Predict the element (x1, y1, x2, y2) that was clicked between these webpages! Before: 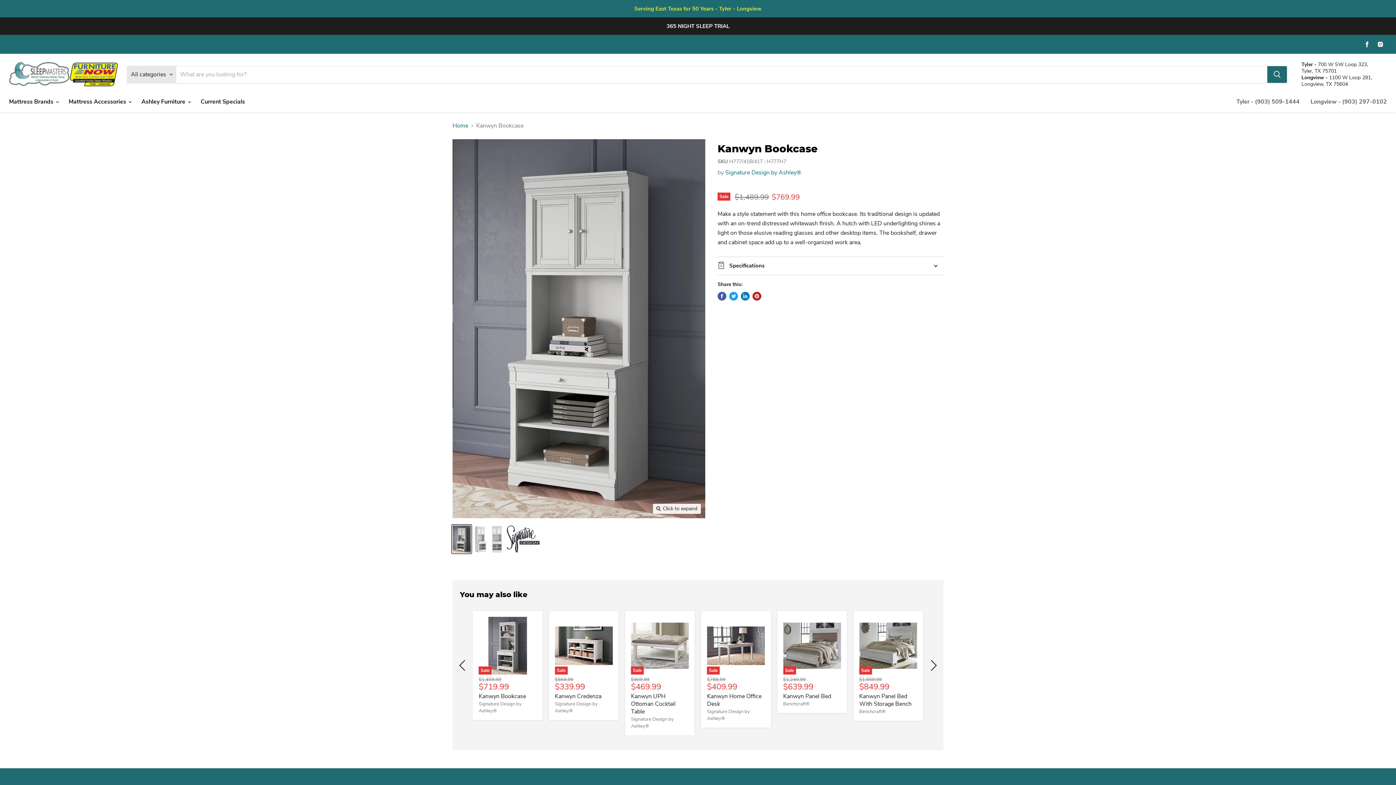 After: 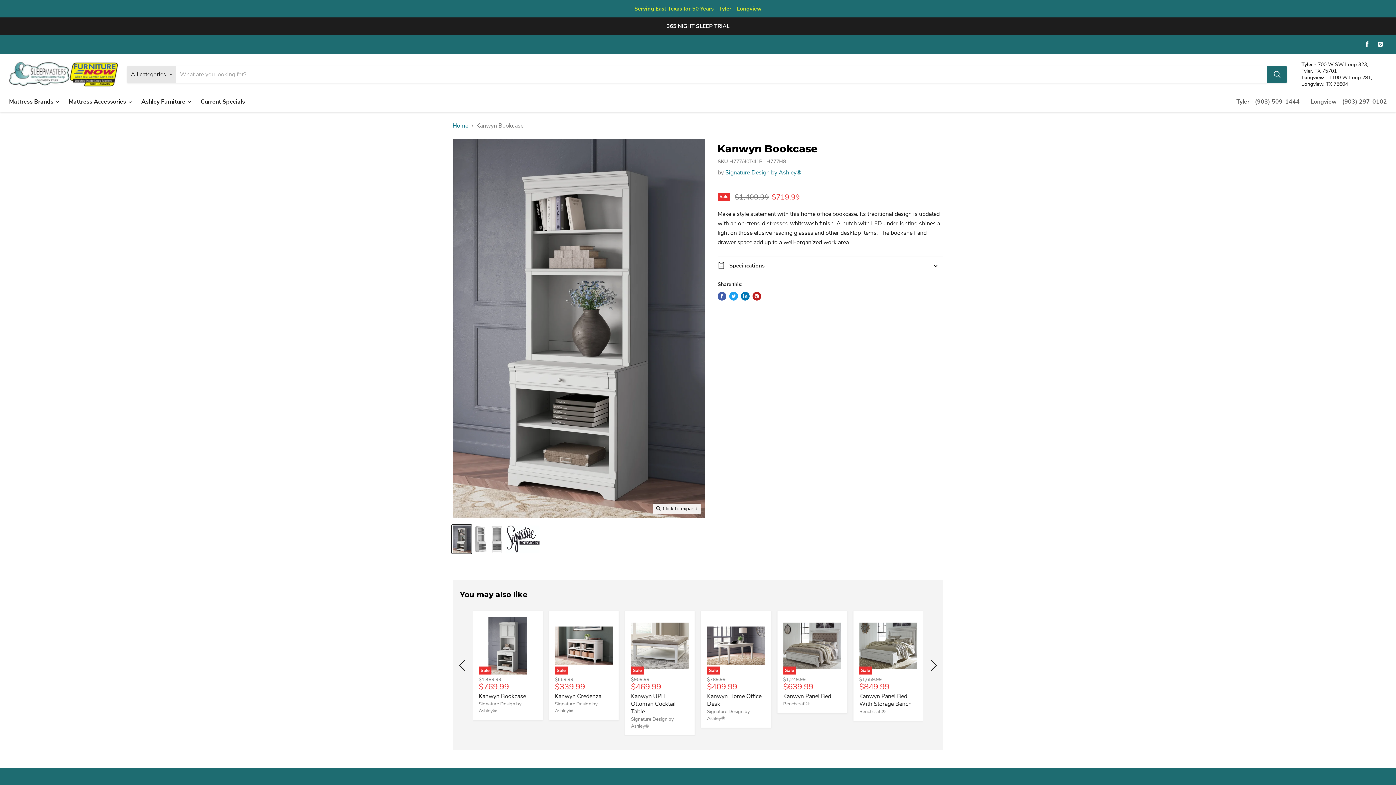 Action: bbox: (478, 617, 536, 674) label: Sale